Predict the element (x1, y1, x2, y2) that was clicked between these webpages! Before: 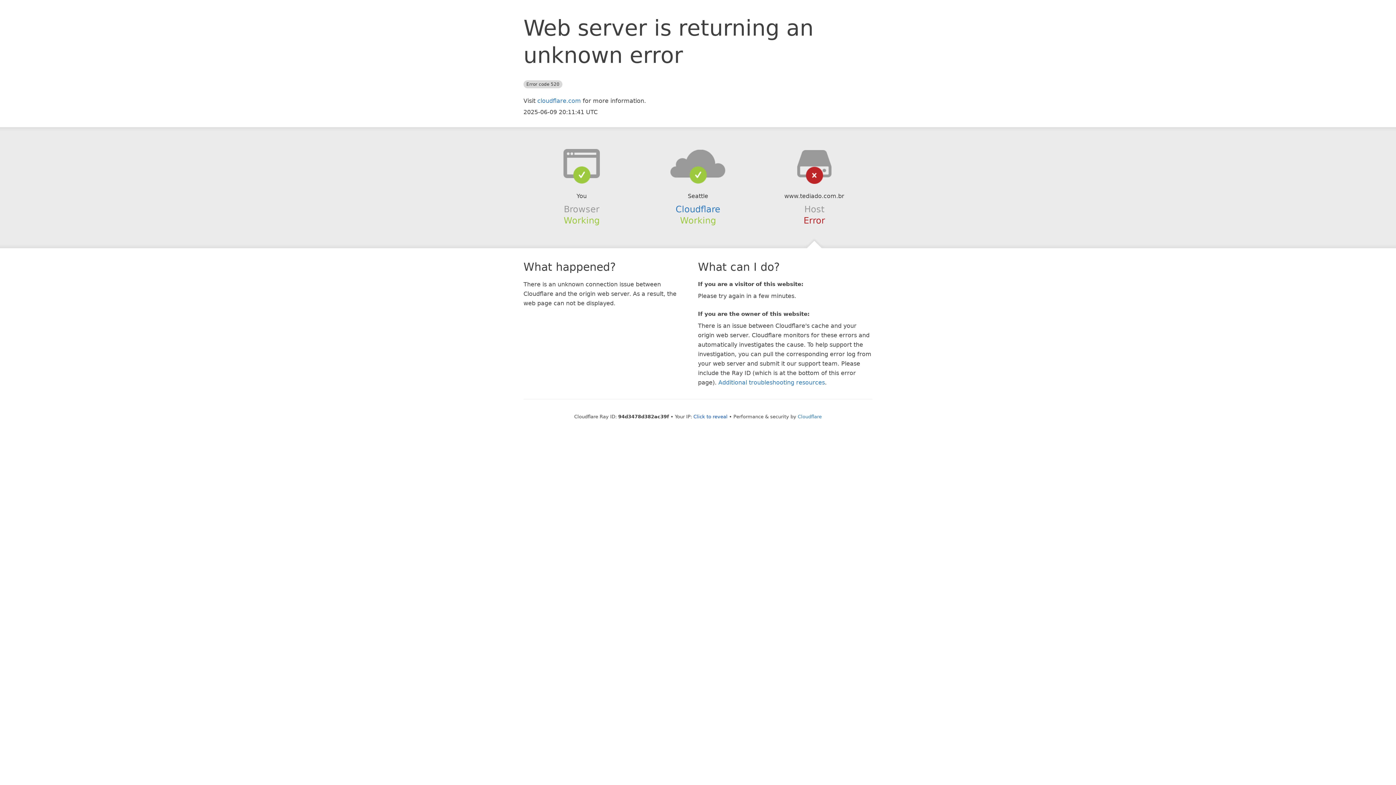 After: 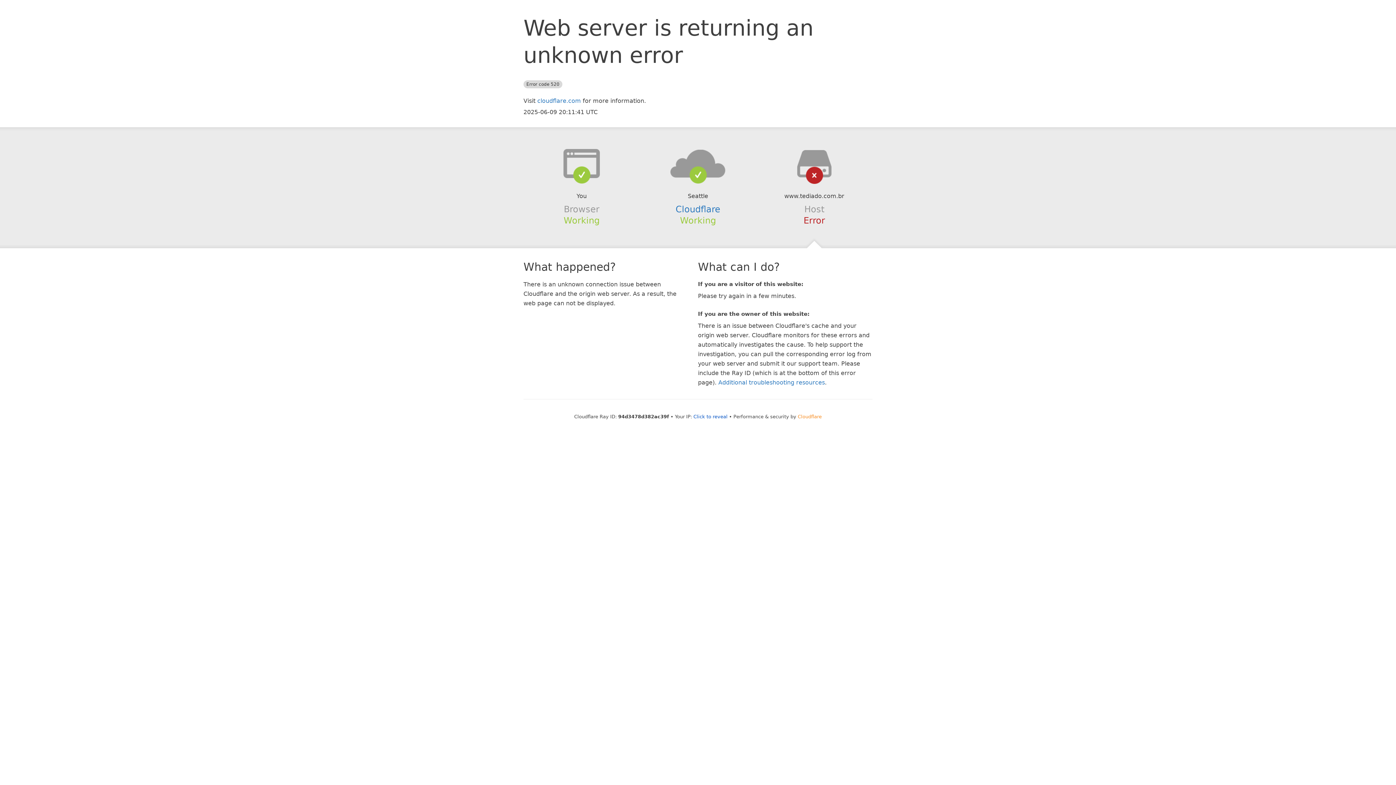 Action: label: Cloudflare bbox: (798, 414, 822, 419)